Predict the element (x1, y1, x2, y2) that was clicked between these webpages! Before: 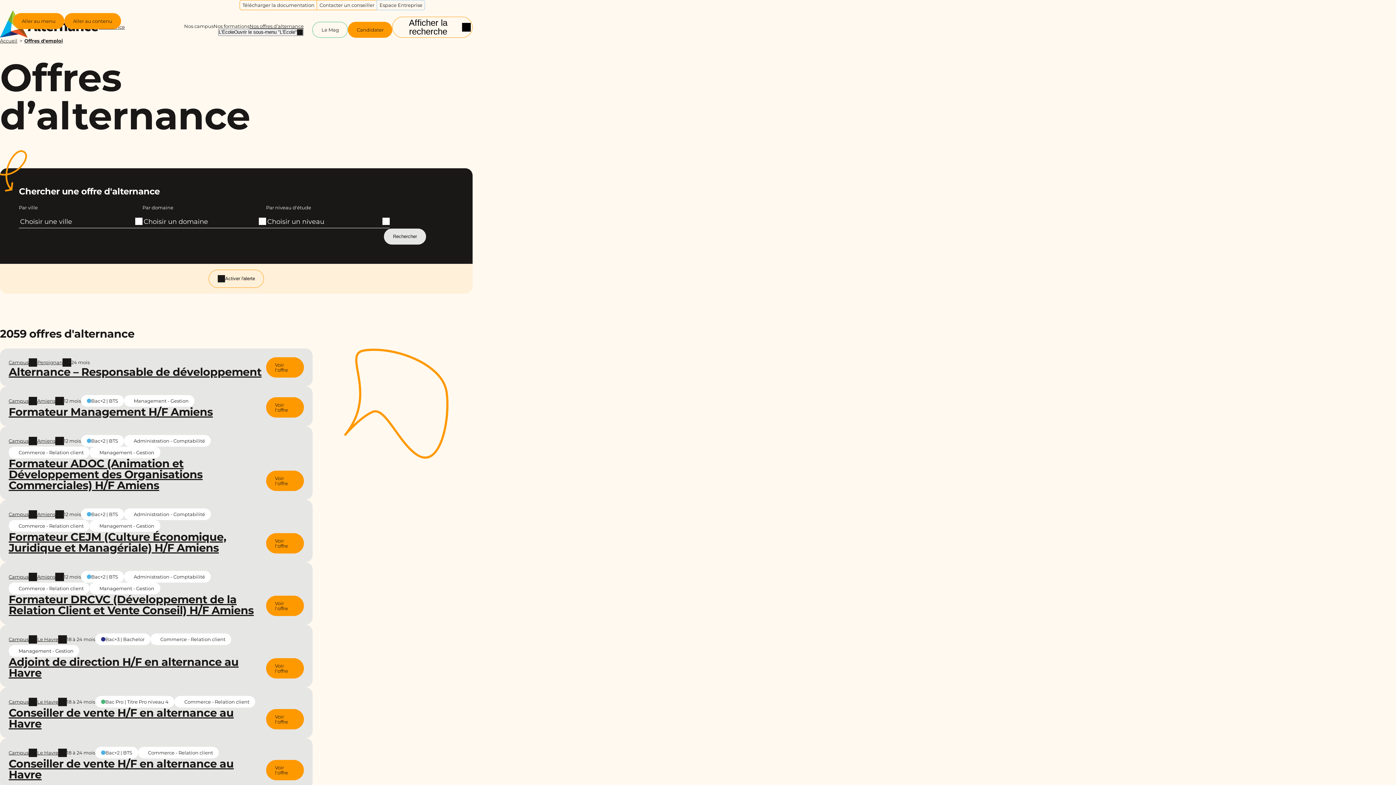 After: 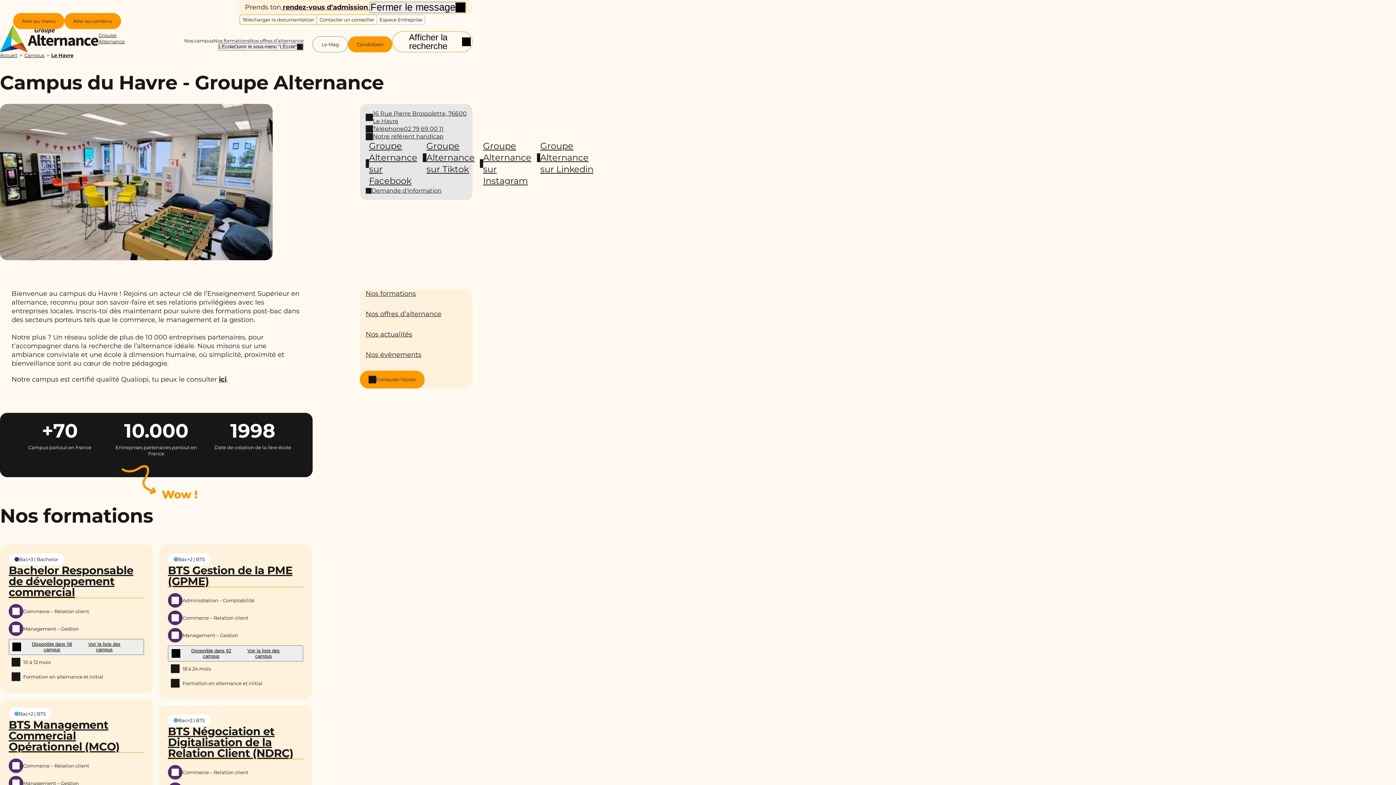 Action: label: Campus
Le Havre bbox: (8, 698, 58, 706)